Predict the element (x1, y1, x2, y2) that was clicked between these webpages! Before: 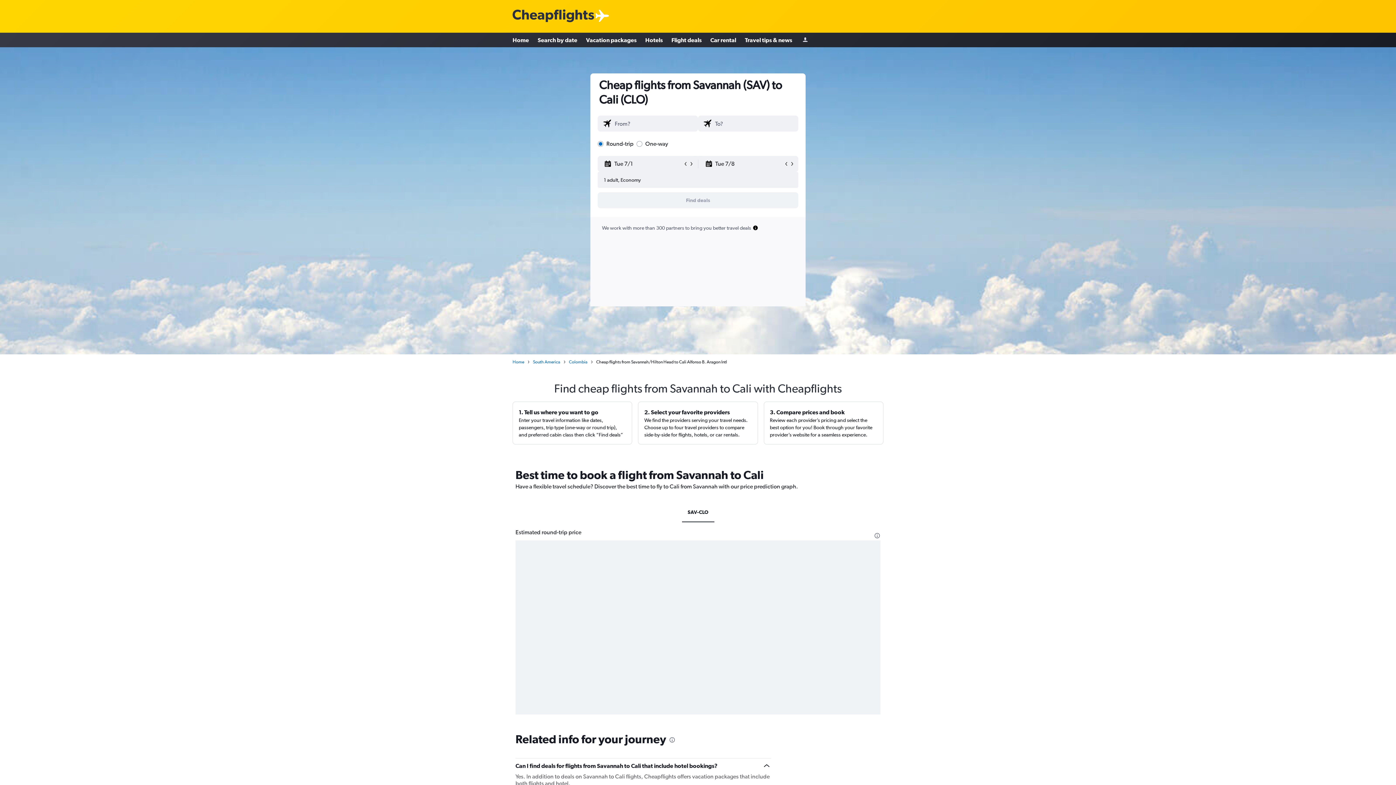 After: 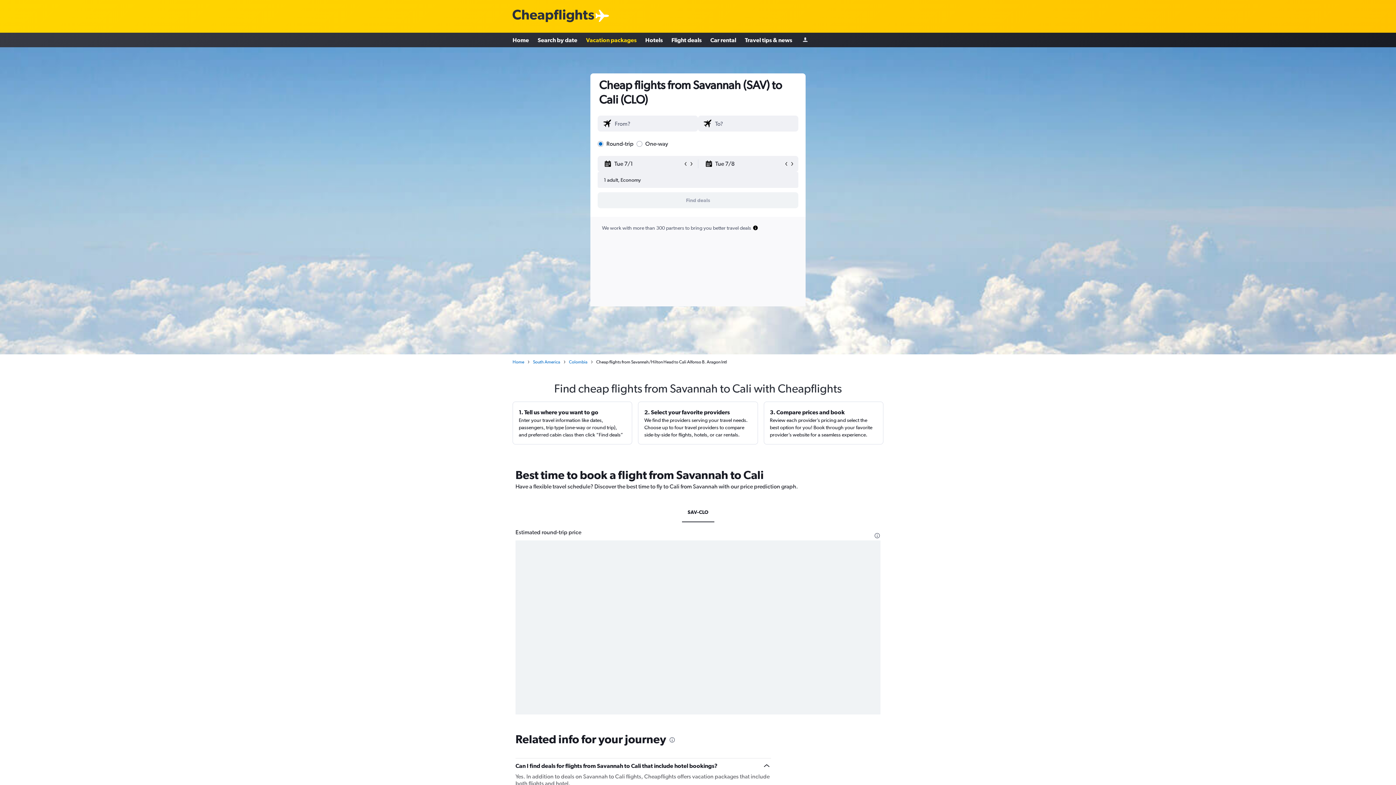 Action: bbox: (586, 33, 636, 46) label: Vacation packages